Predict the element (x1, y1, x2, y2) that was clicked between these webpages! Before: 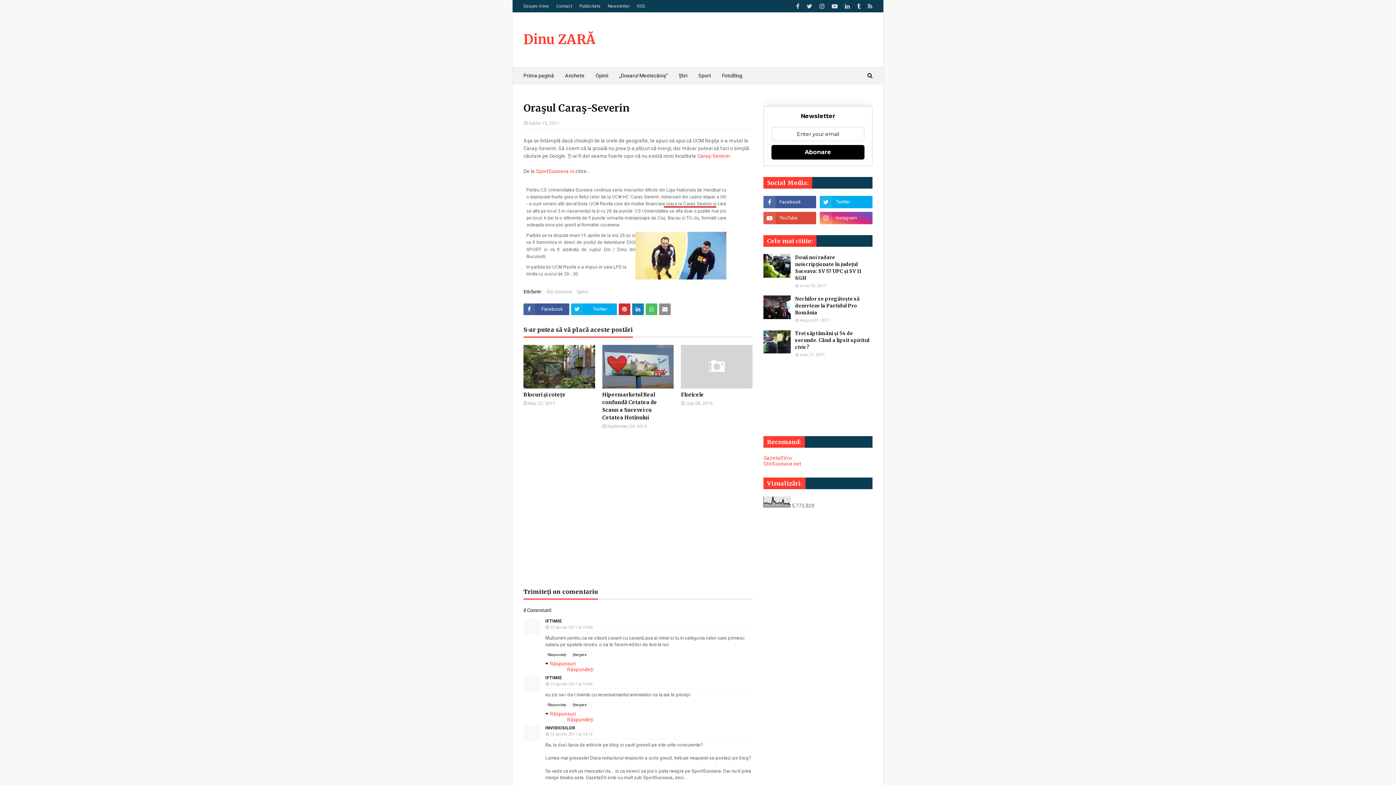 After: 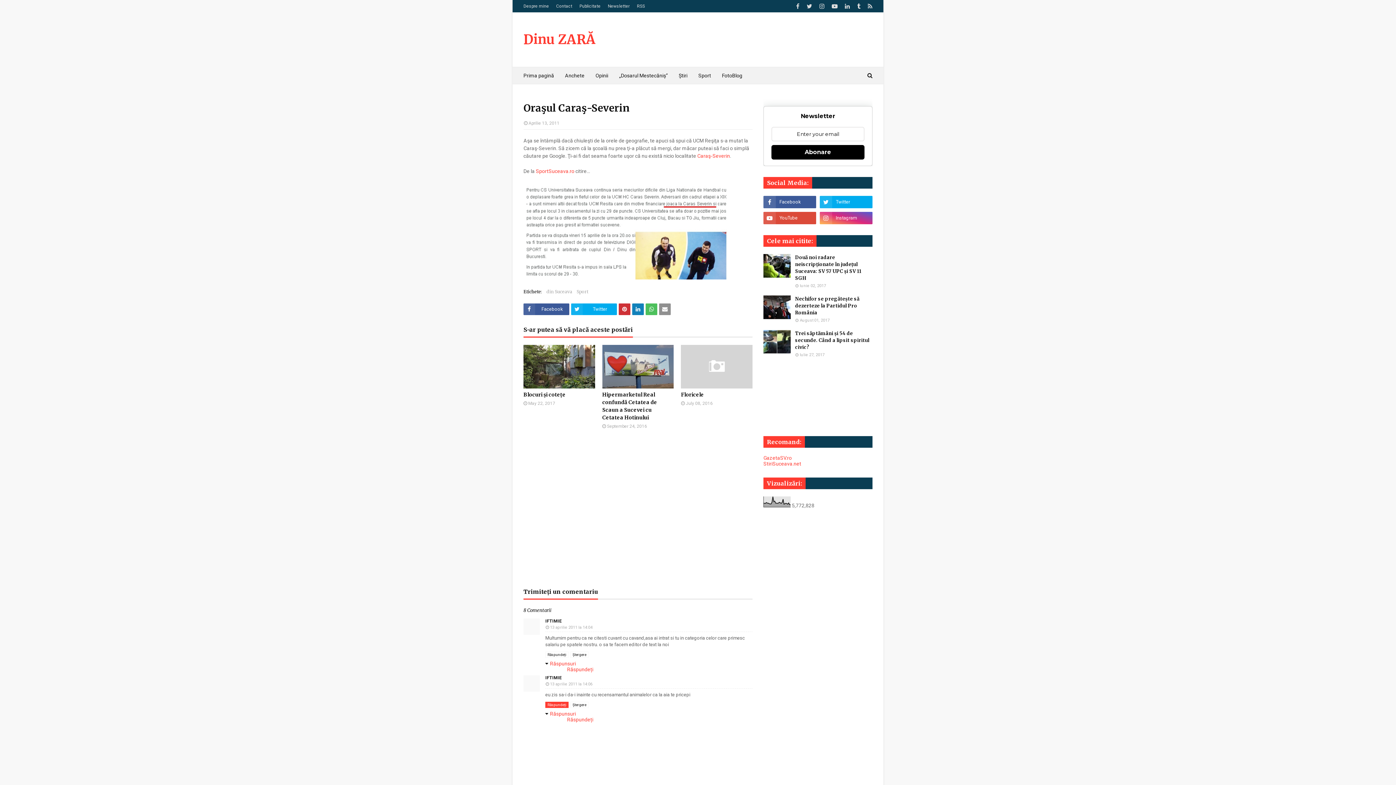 Action: label: Răspundeți bbox: (545, 702, 568, 708)